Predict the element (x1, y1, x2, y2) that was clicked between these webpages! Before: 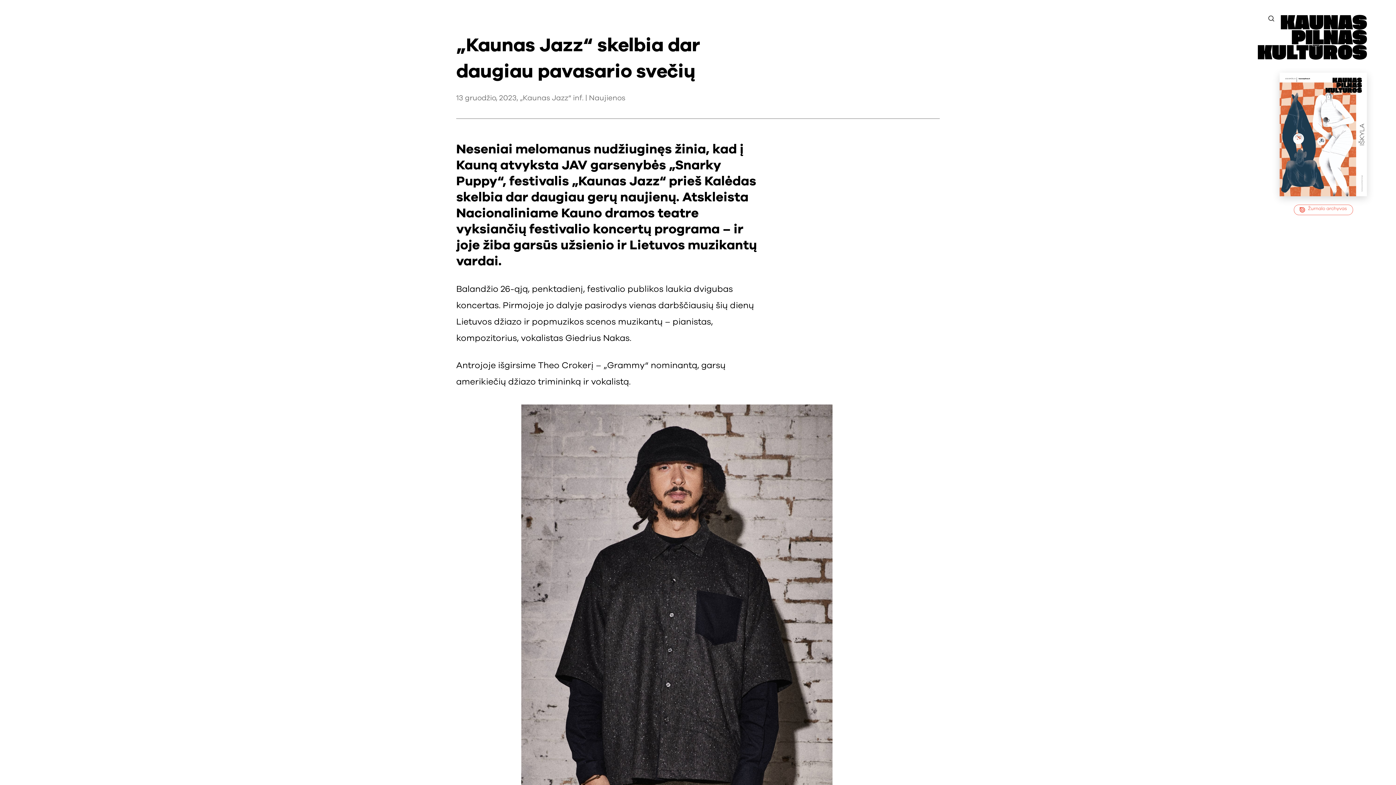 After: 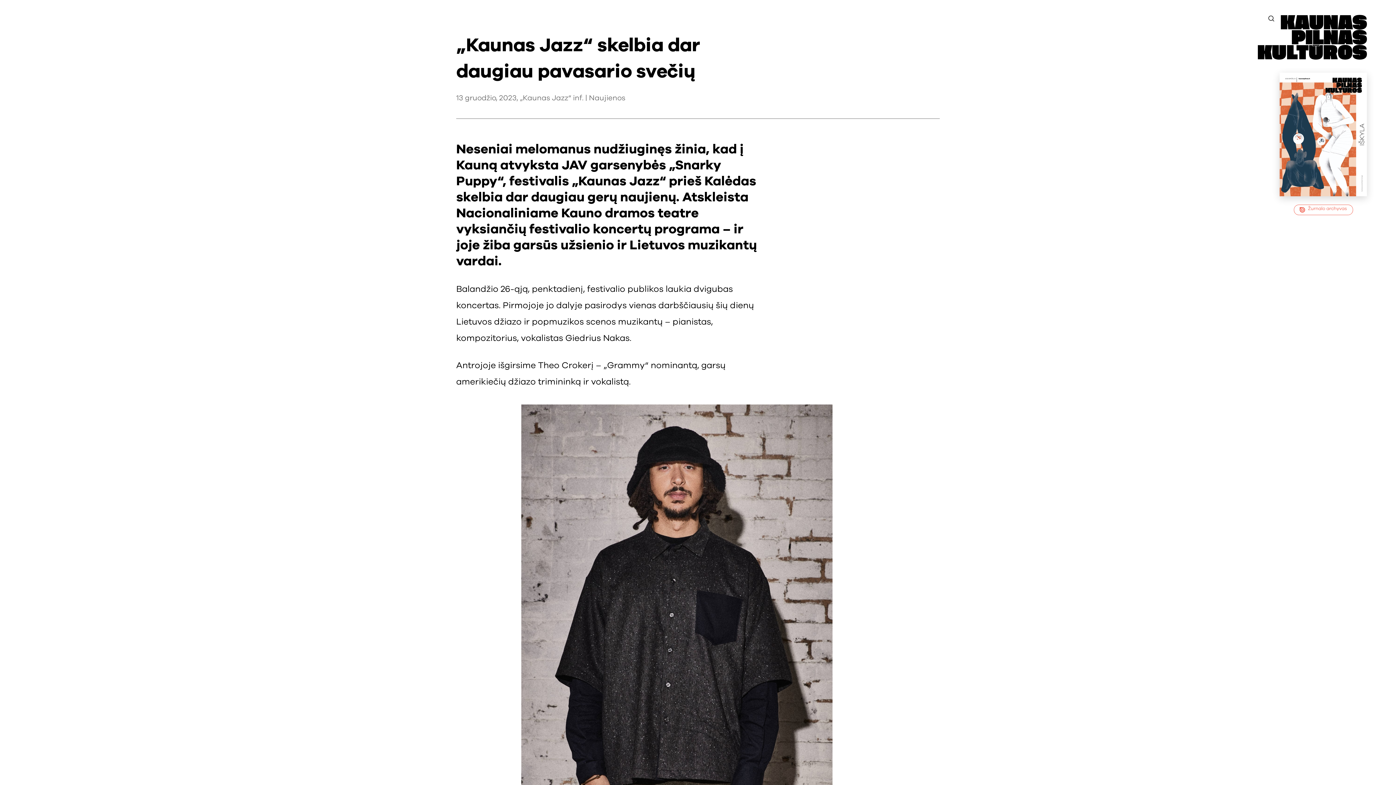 Action: bbox: (1280, 72, 1367, 204)